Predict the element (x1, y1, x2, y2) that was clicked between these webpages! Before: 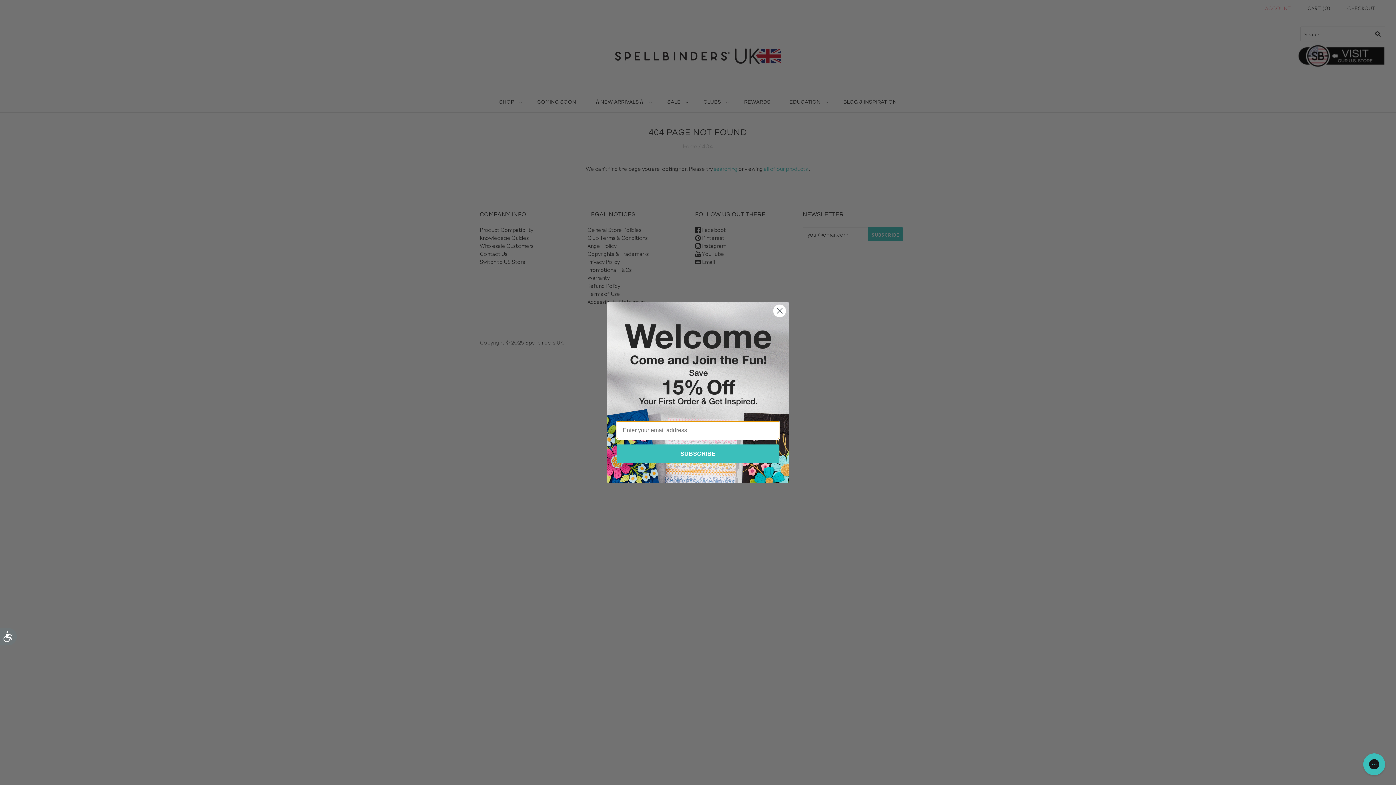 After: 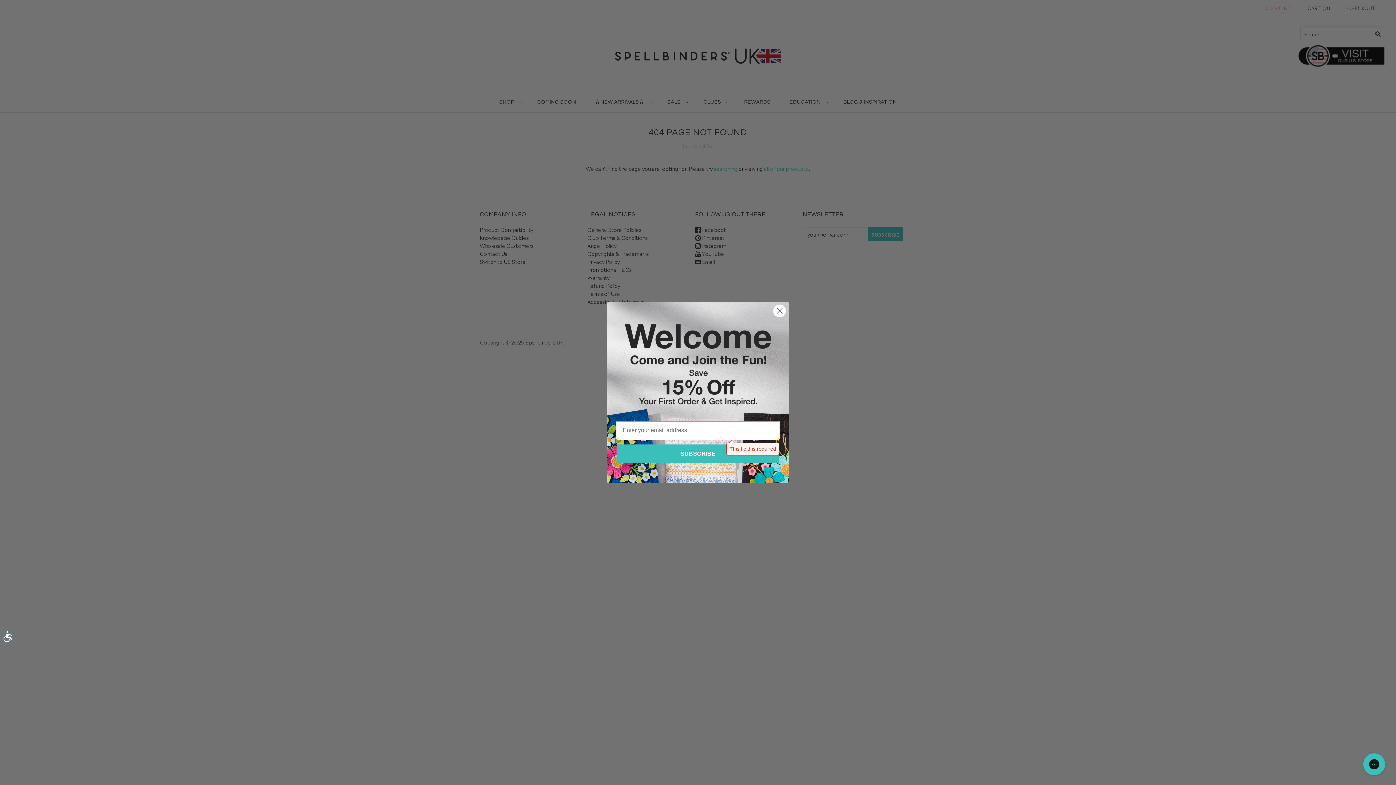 Action: label: SUBSCRIBE bbox: (616, 444, 779, 463)